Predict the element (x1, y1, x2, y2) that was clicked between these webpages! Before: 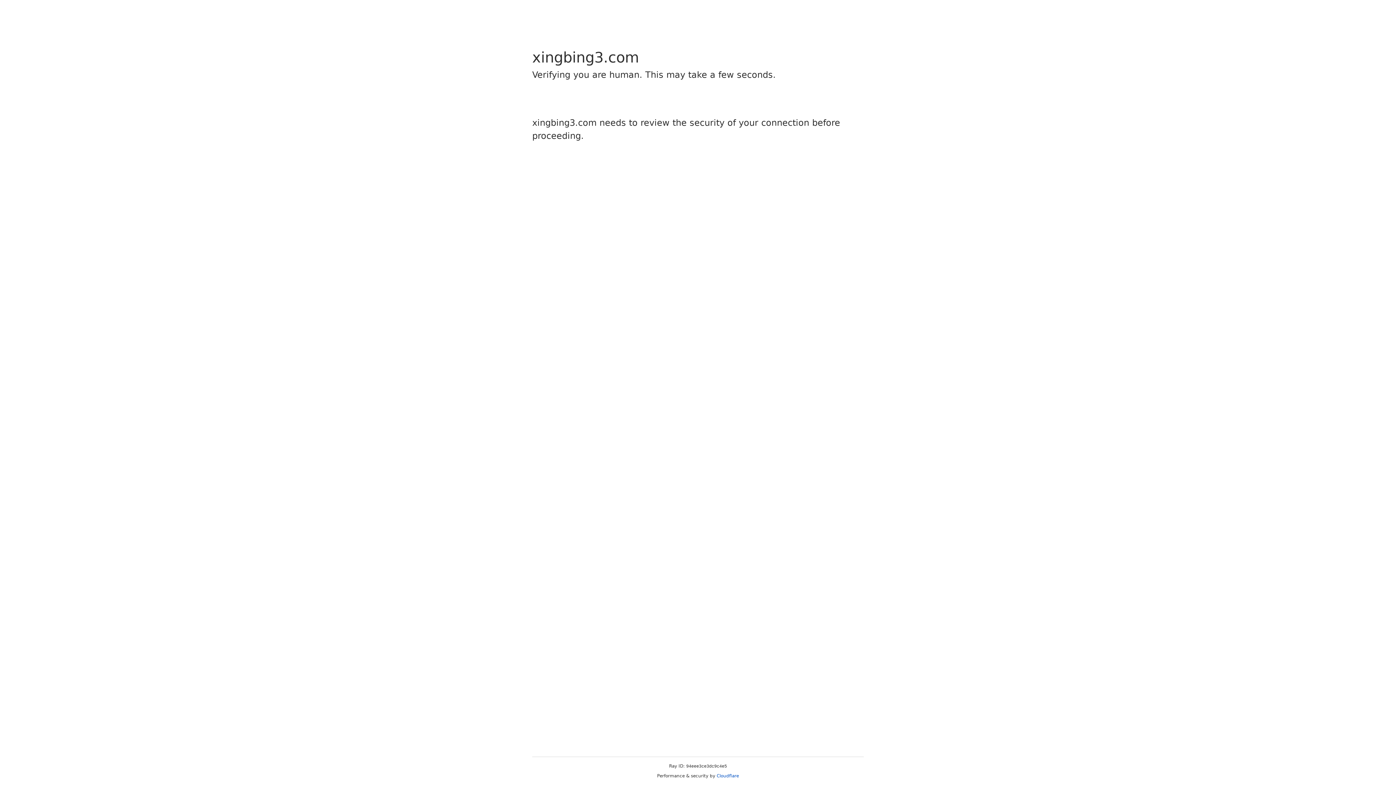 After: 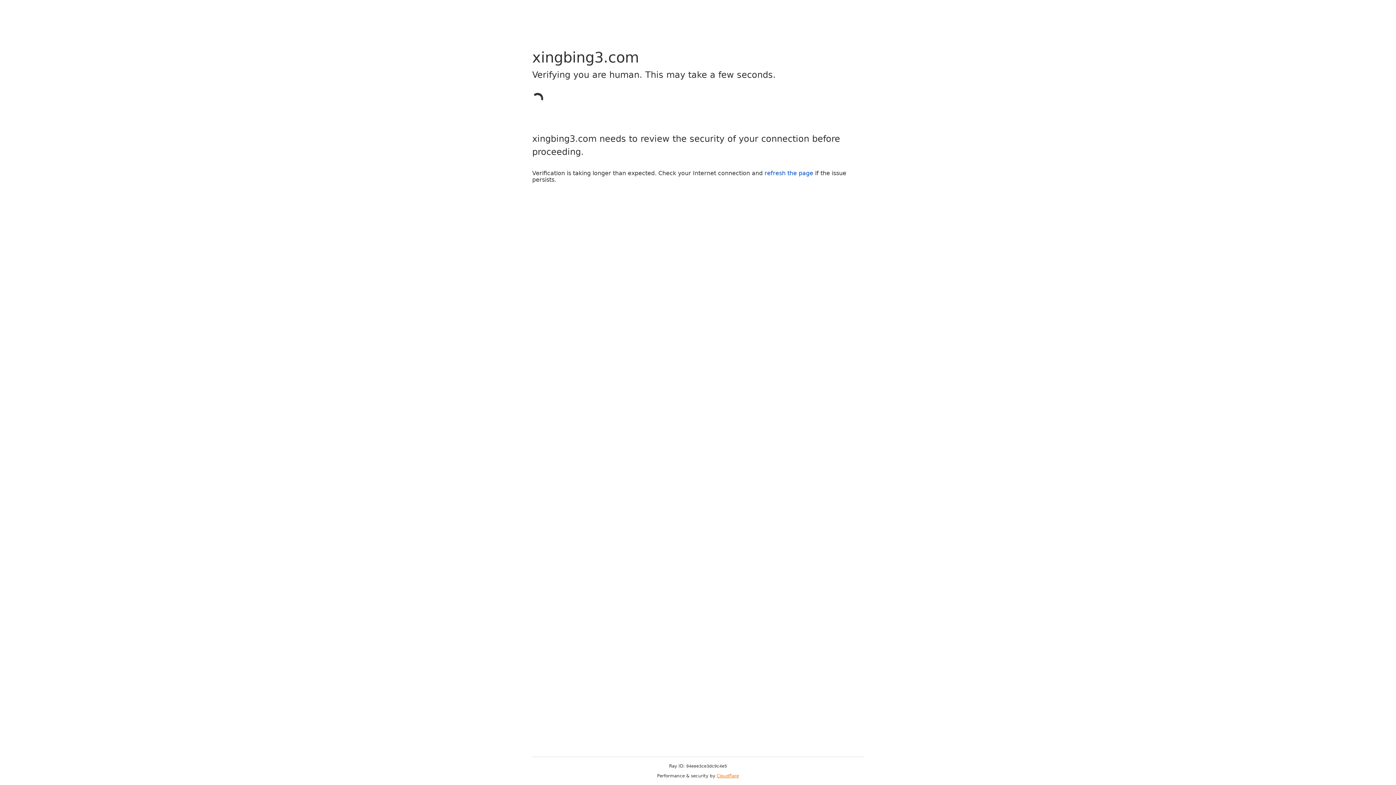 Action: label: Cloudflare bbox: (716, 773, 739, 778)